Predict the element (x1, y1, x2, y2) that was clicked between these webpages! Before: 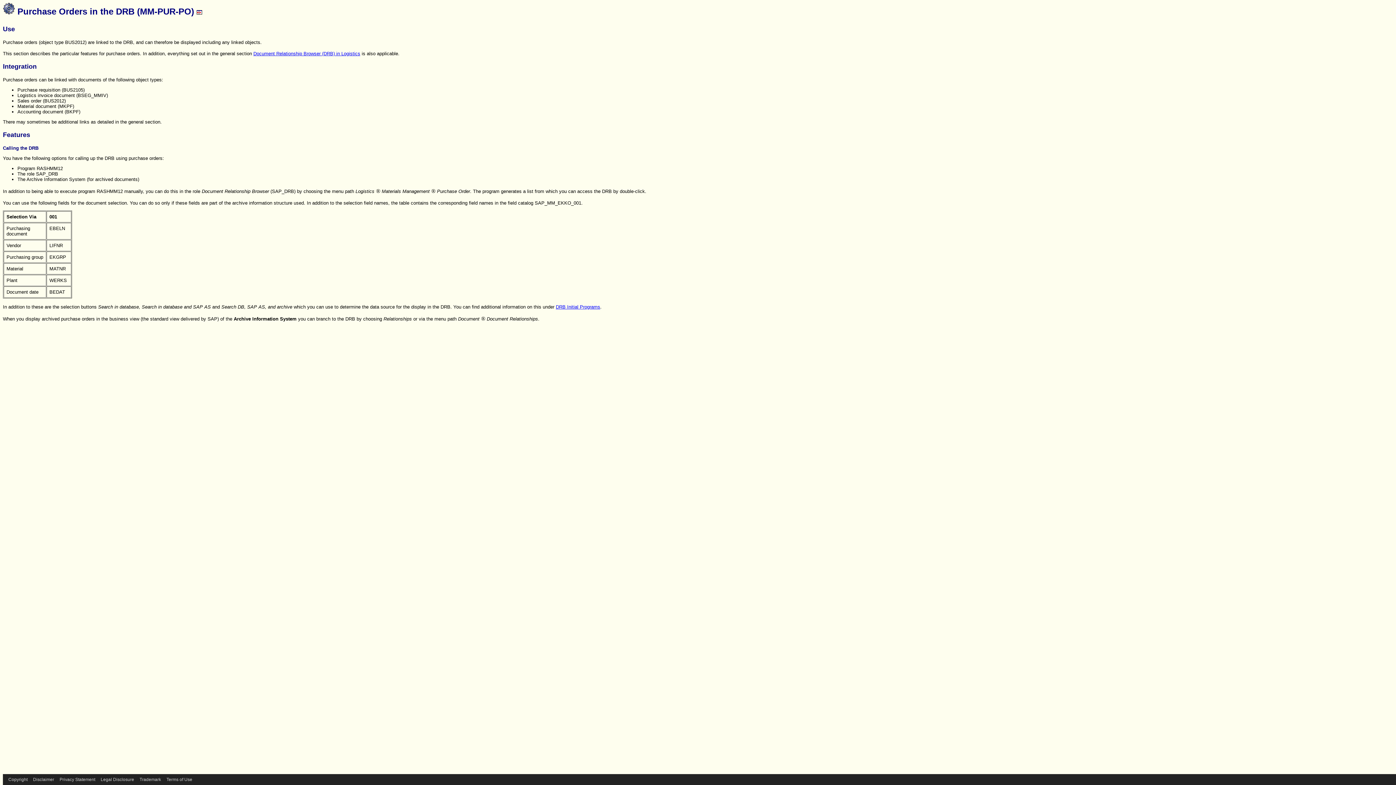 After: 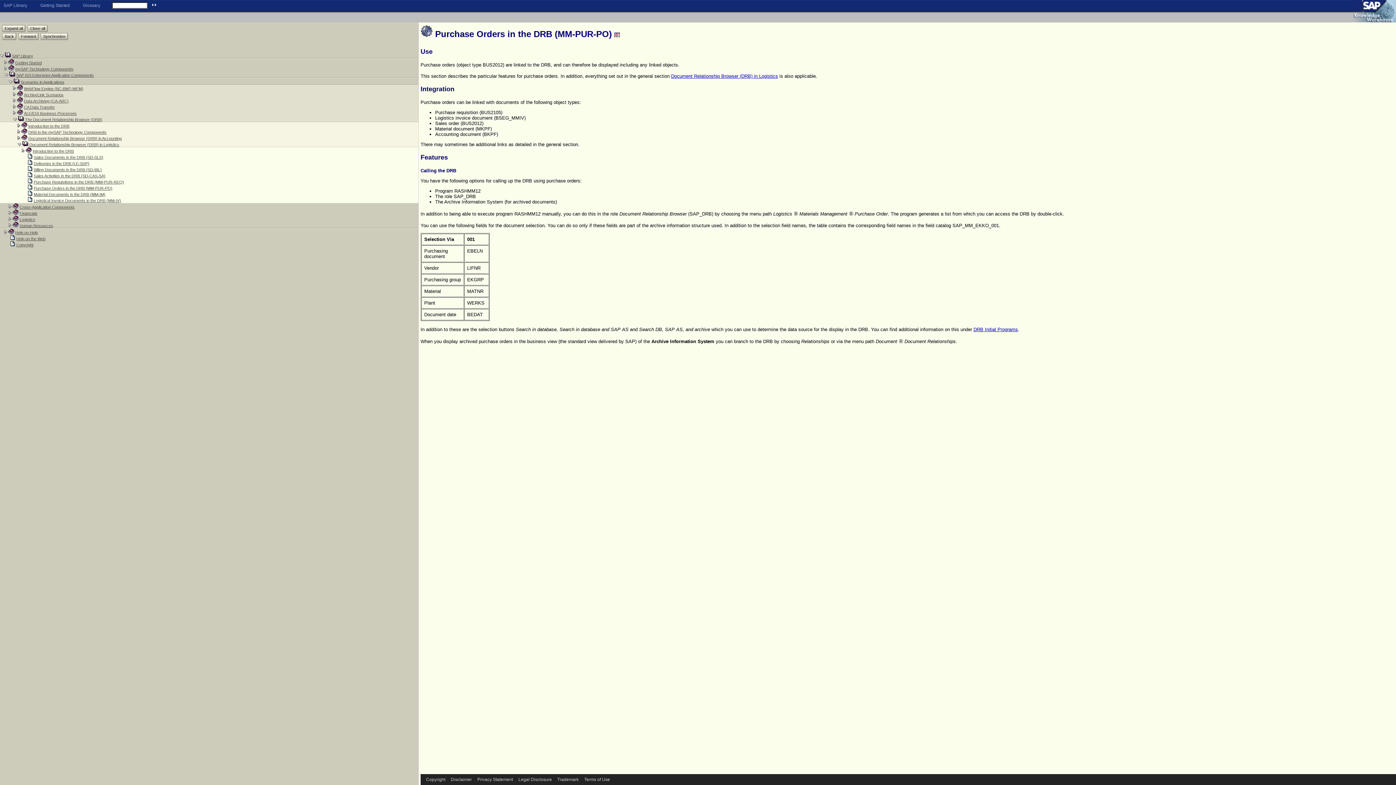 Action: bbox: (196, 6, 202, 16)